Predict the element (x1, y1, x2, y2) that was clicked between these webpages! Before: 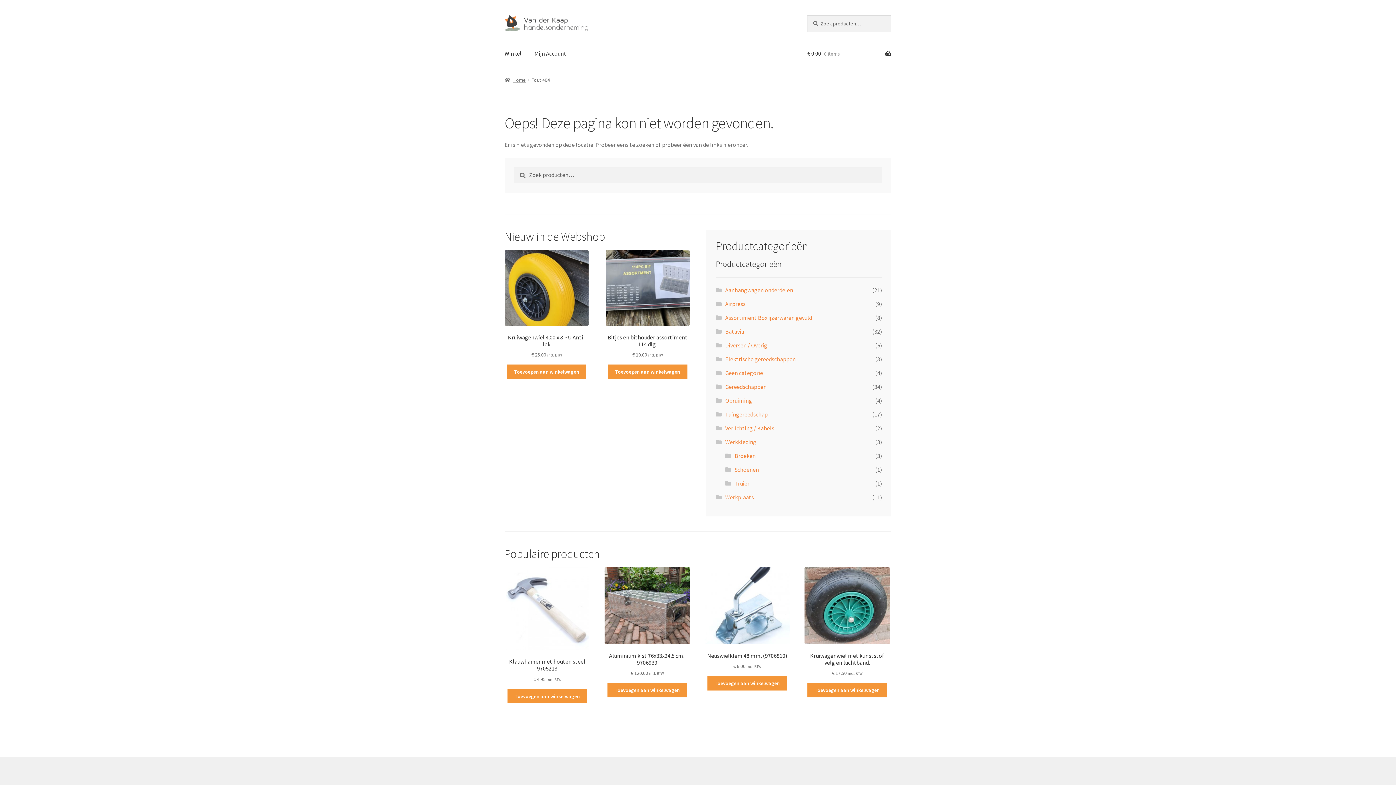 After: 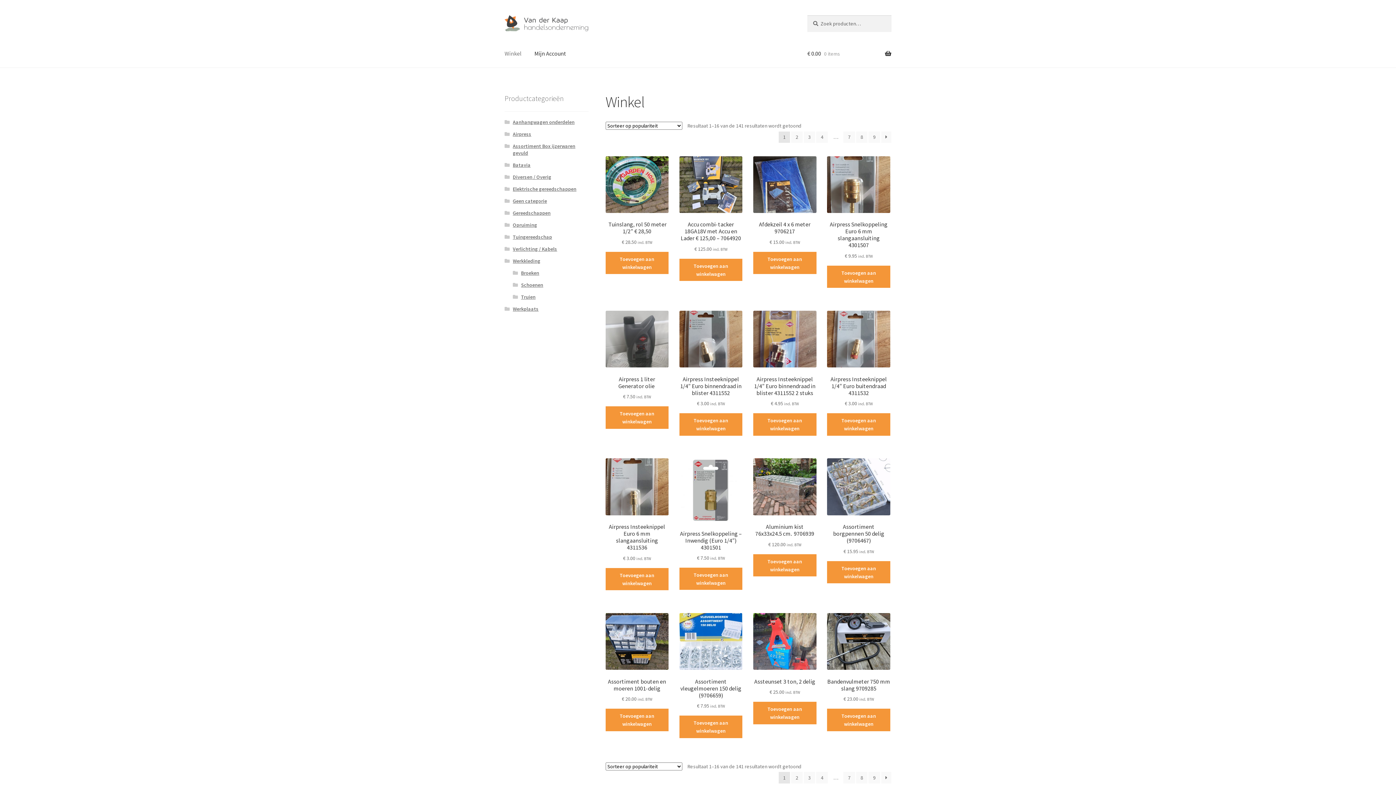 Action: bbox: (504, 76, 526, 83) label: Home